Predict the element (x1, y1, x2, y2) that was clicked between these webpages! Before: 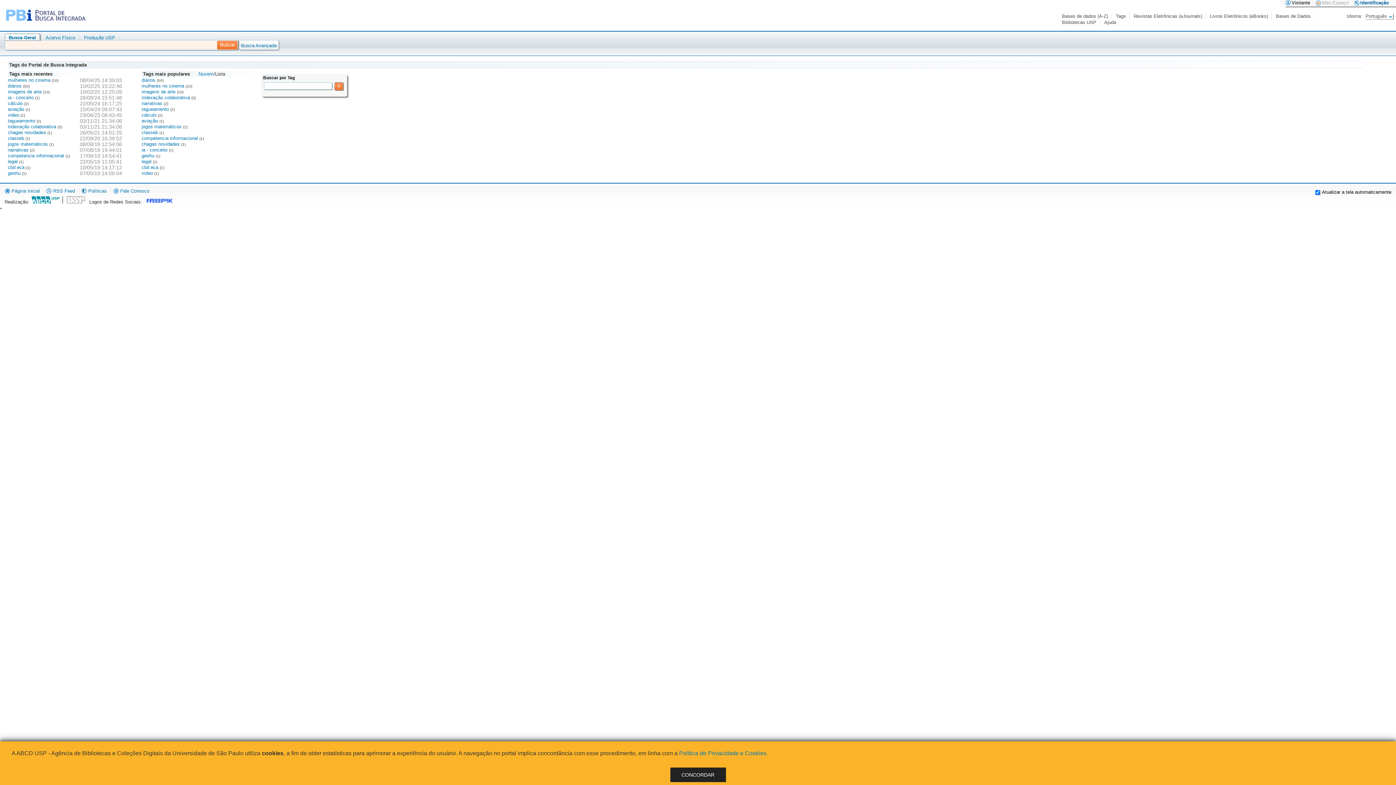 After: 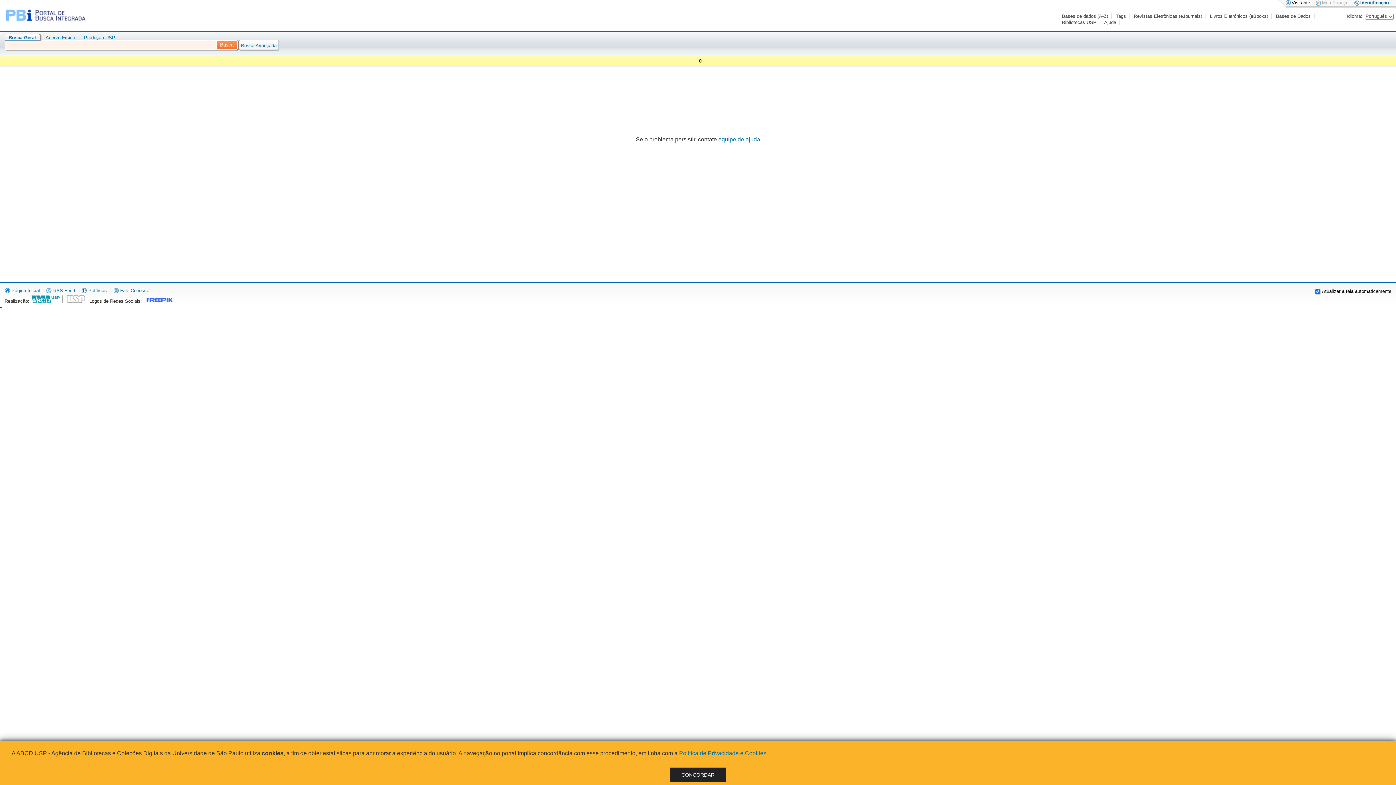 Action: label: tagueamento  bbox: (7, 118, 36, 123)